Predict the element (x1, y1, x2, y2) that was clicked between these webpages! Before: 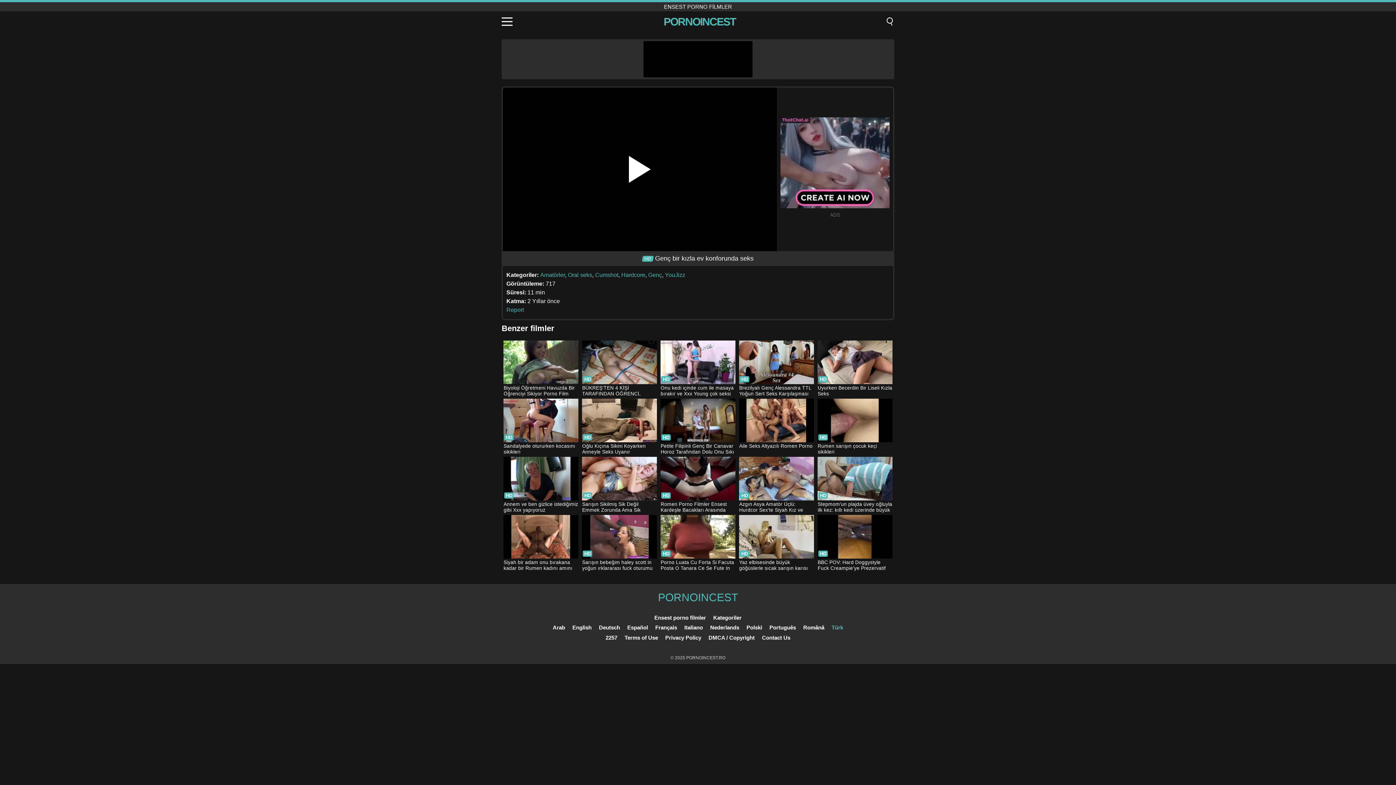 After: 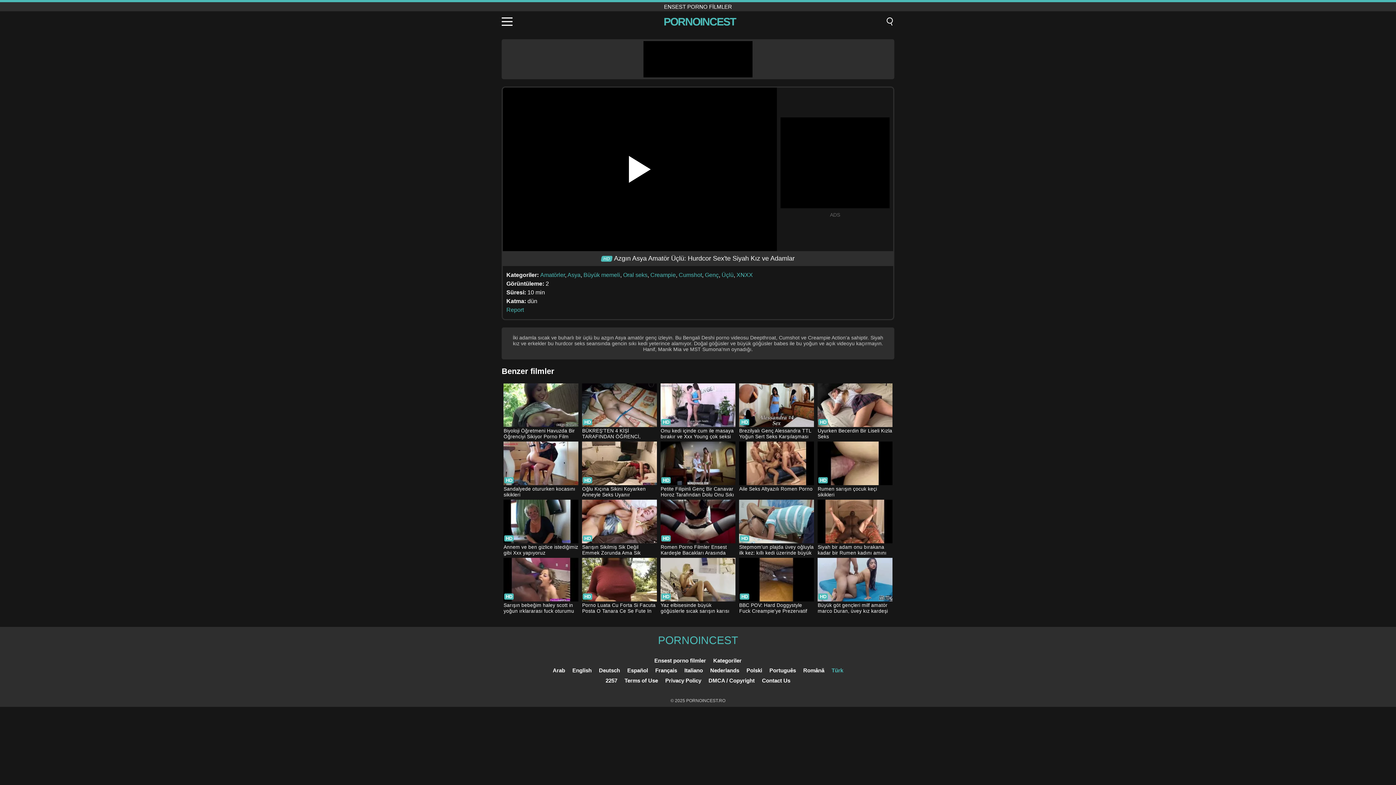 Action: label: Azgın Asya Amatör Üçlü: Hurdcor Sex'te Siyah Kız ve Adamlar bbox: (739, 457, 814, 514)